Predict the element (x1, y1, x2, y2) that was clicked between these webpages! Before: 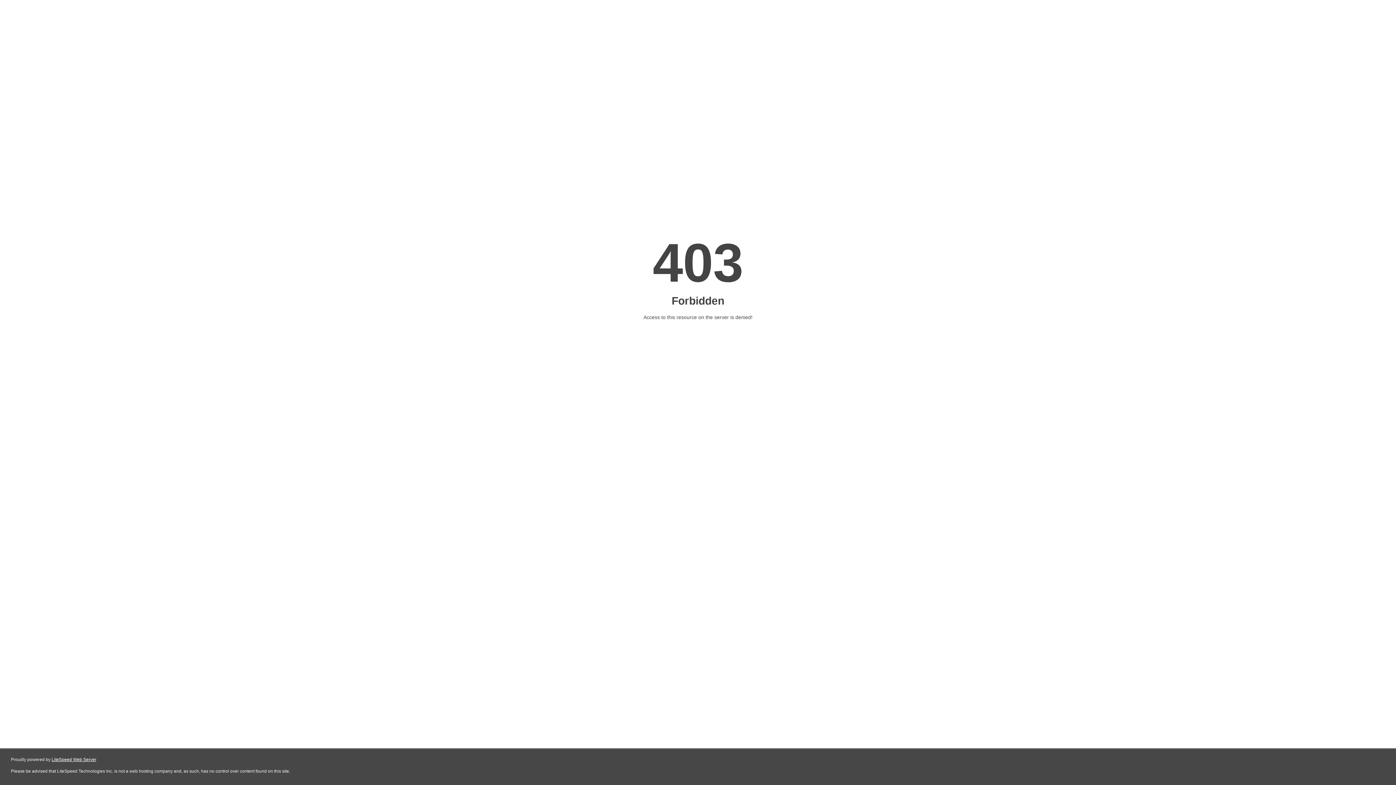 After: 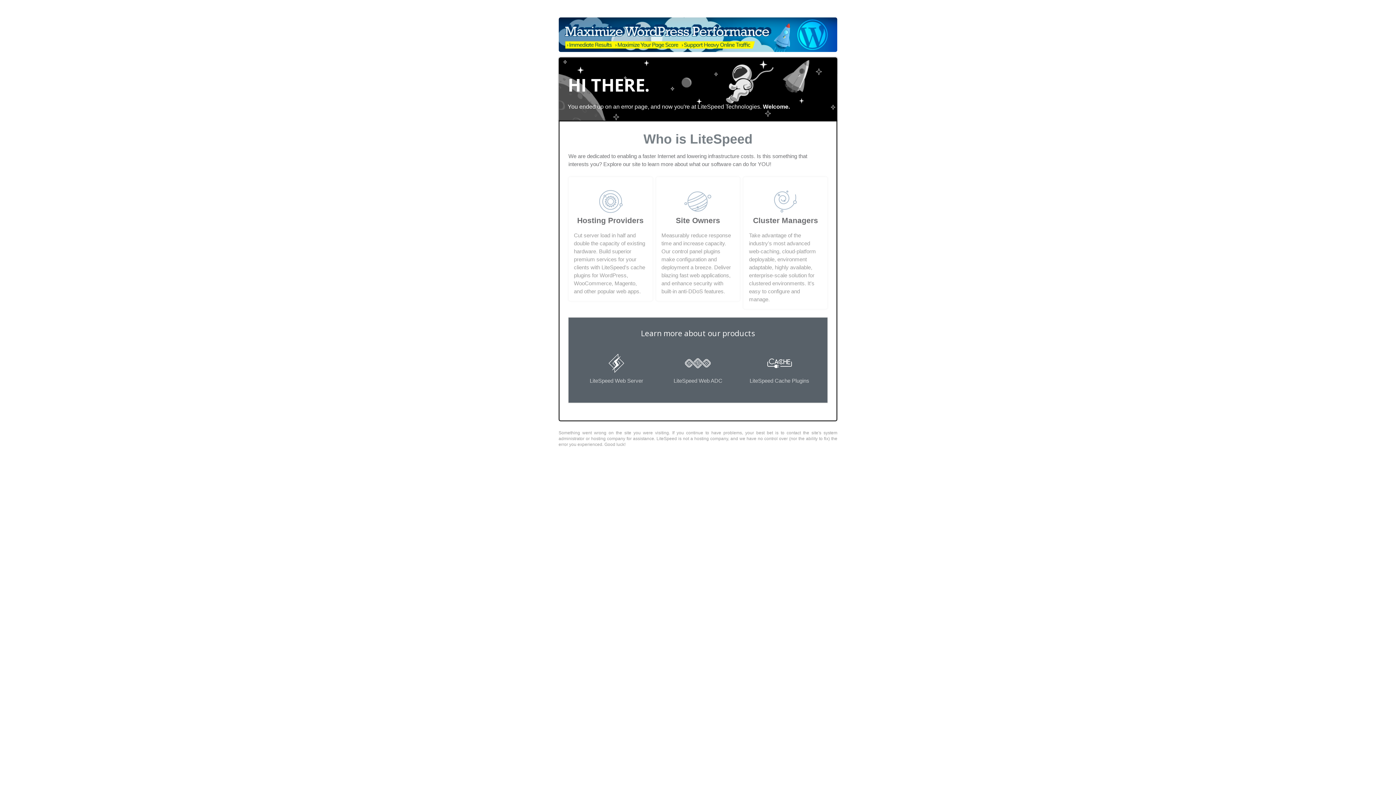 Action: label: LiteSpeed Web Server bbox: (51, 757, 96, 762)